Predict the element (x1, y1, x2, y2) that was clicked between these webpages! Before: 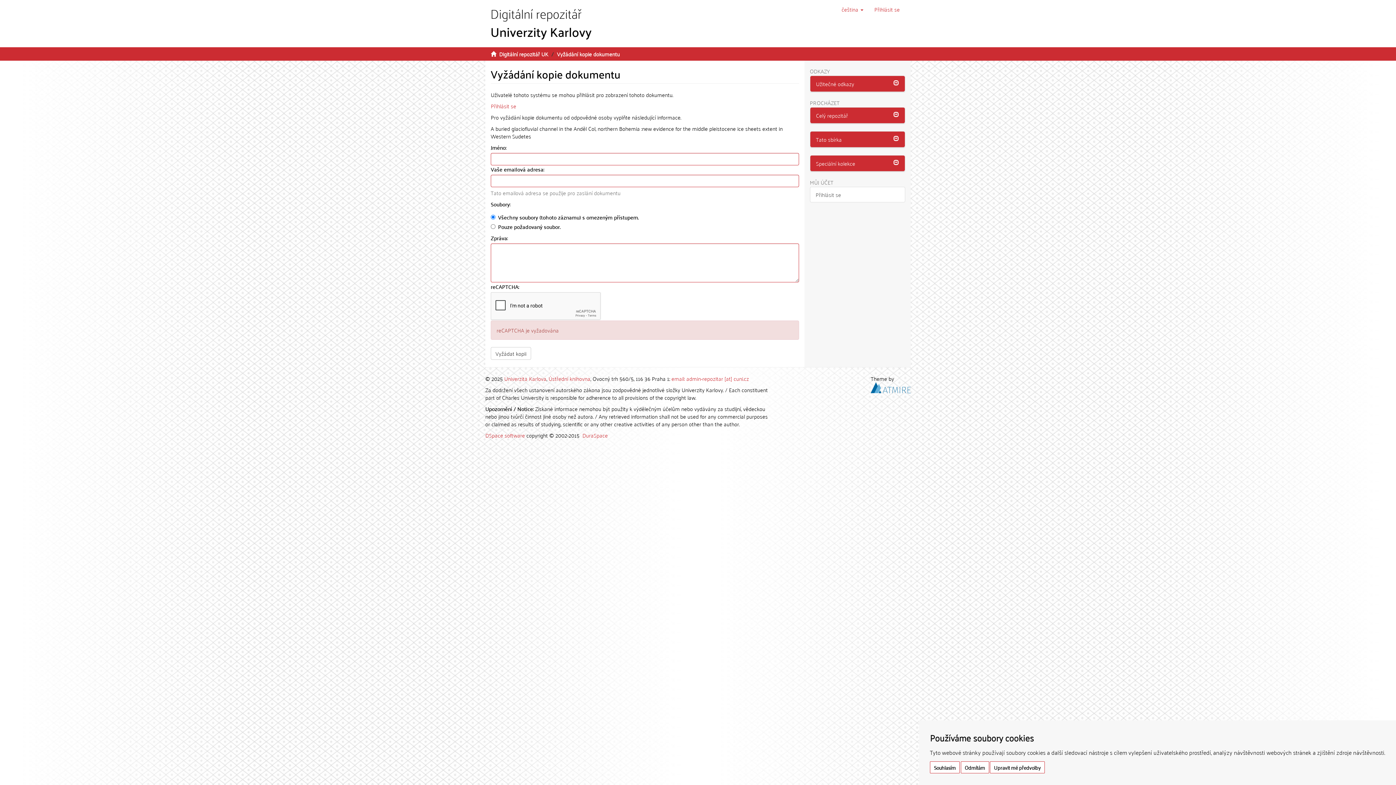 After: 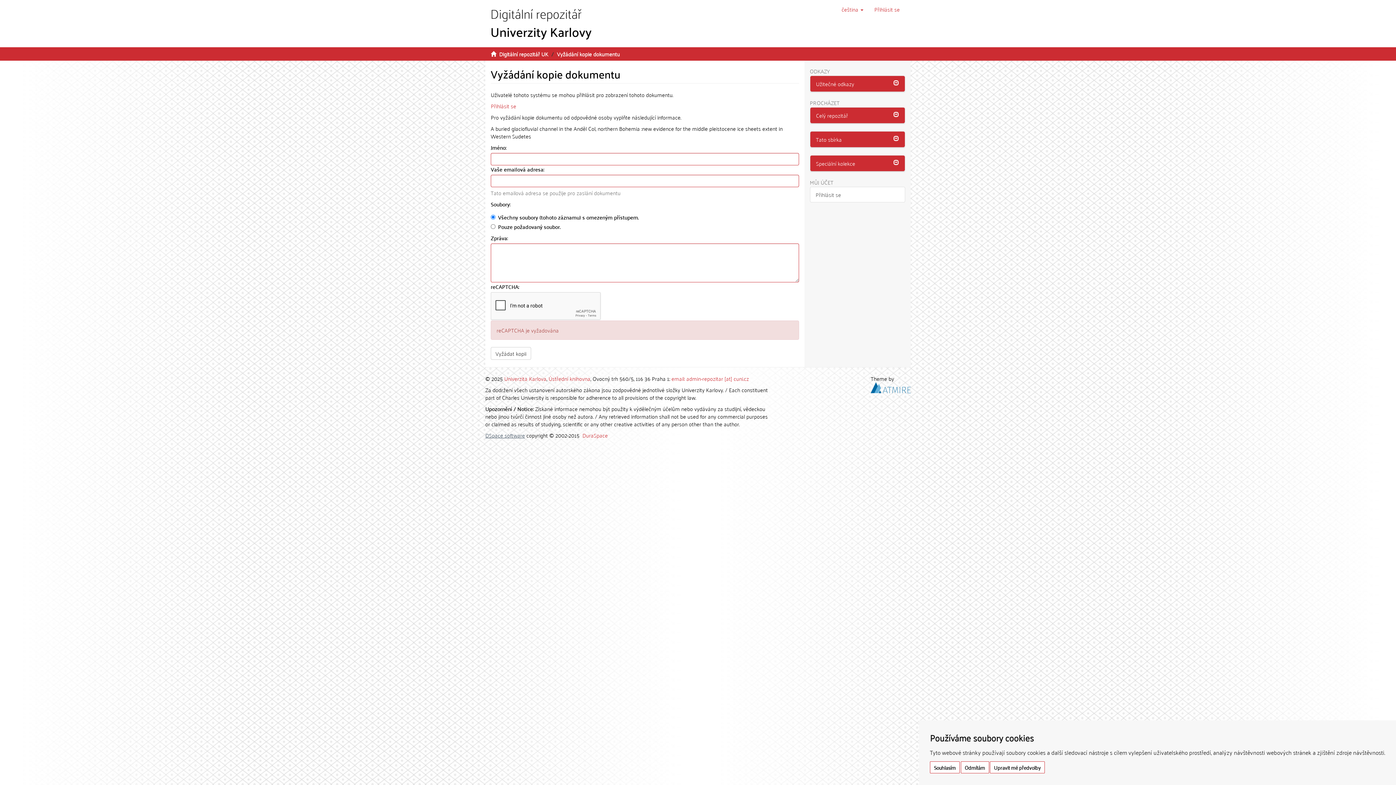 Action: bbox: (485, 430, 525, 440) label: DSpace software